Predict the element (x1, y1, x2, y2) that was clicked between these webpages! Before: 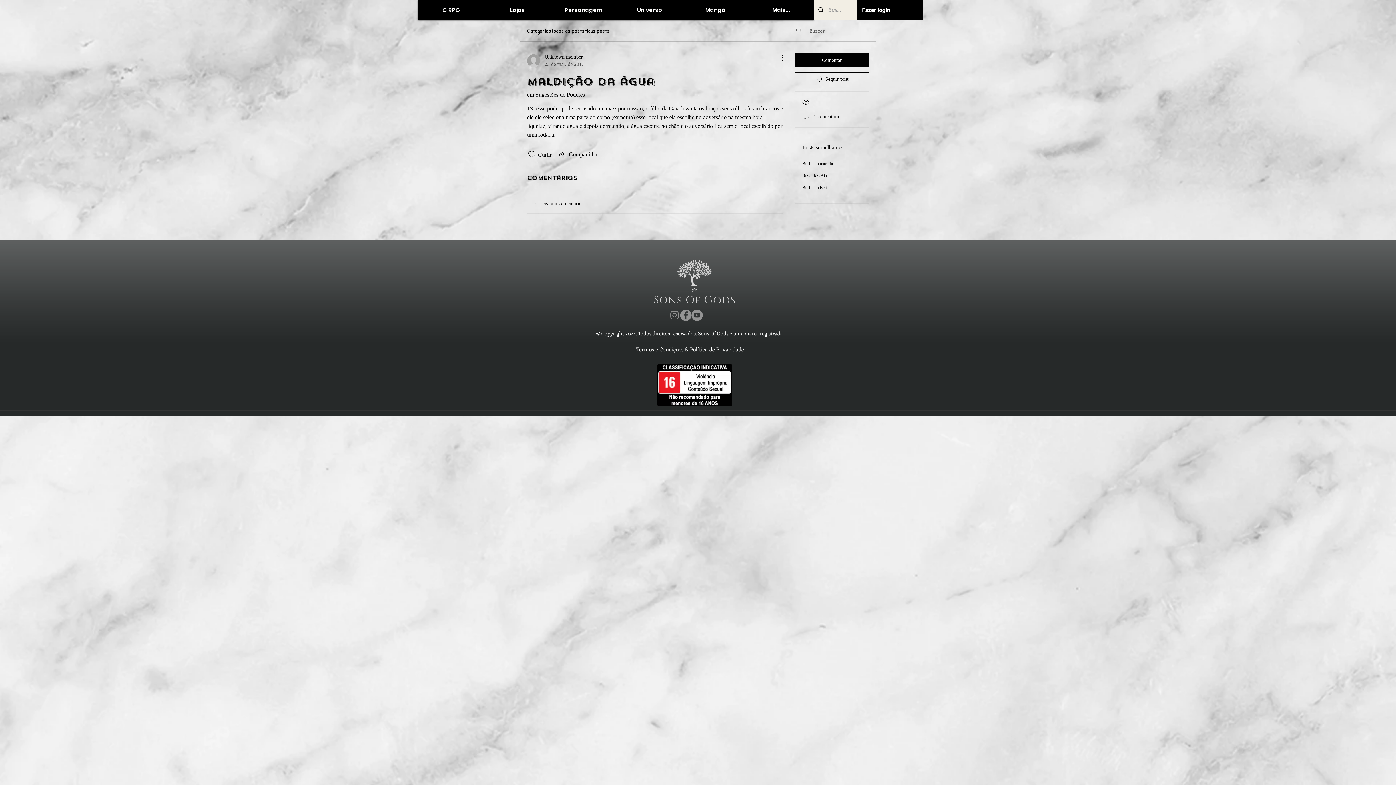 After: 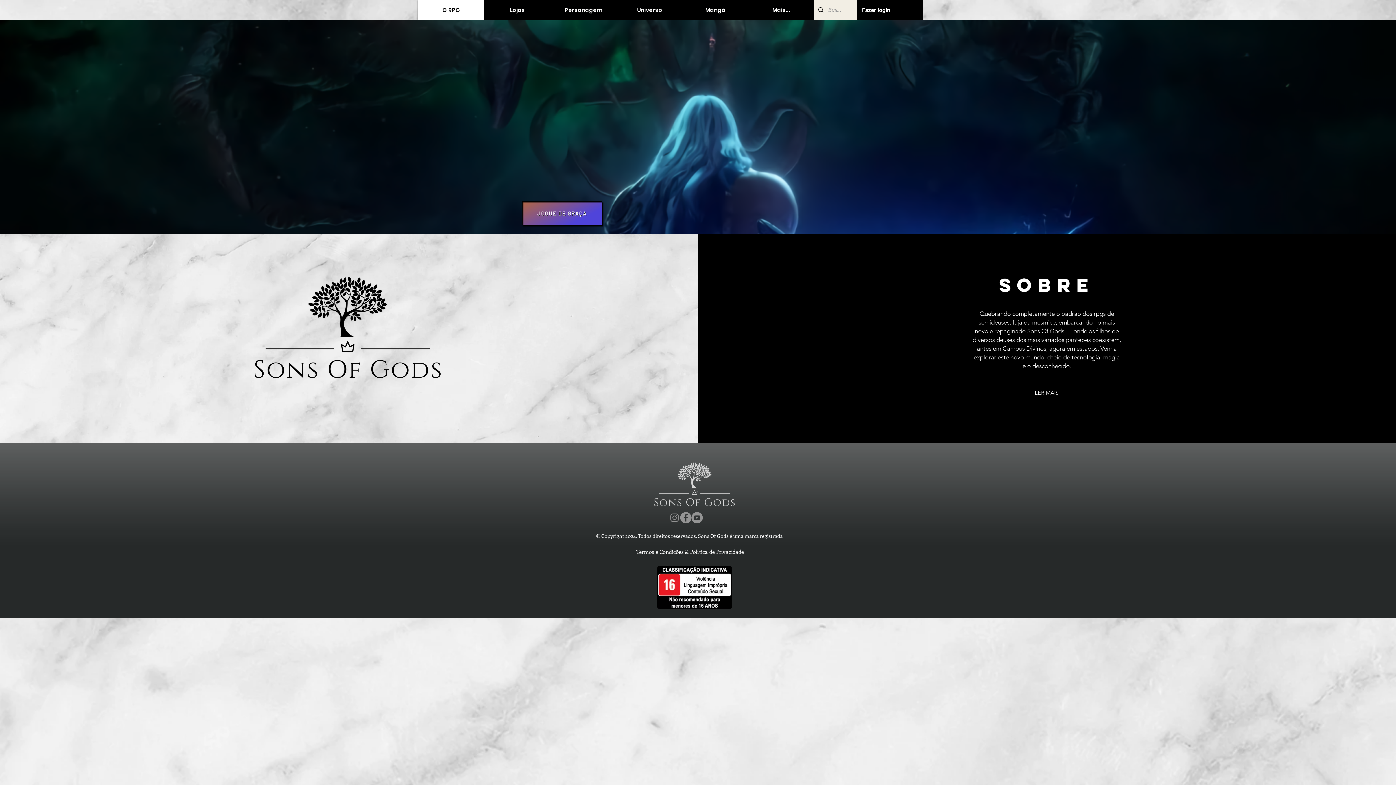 Action: label: O RPG bbox: (418, 0, 484, 20)